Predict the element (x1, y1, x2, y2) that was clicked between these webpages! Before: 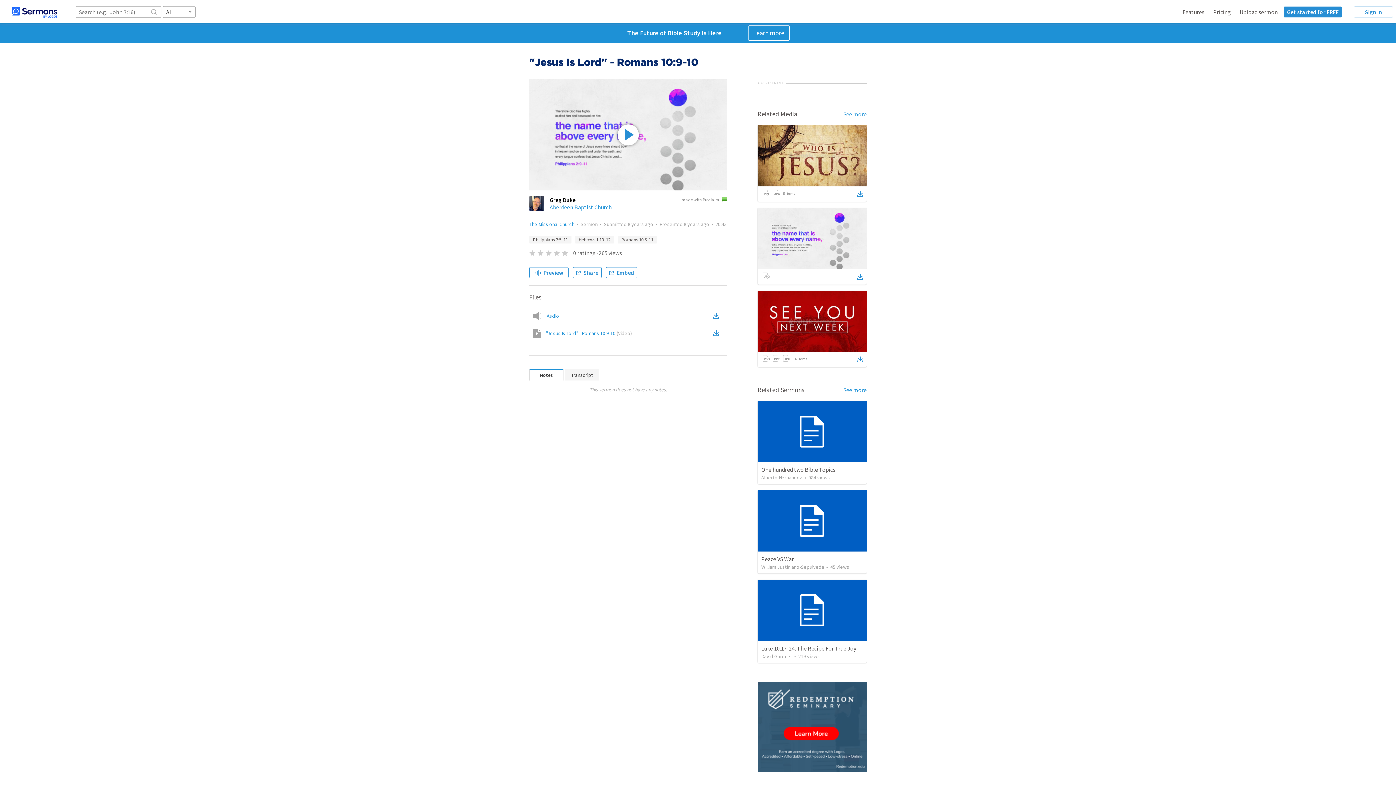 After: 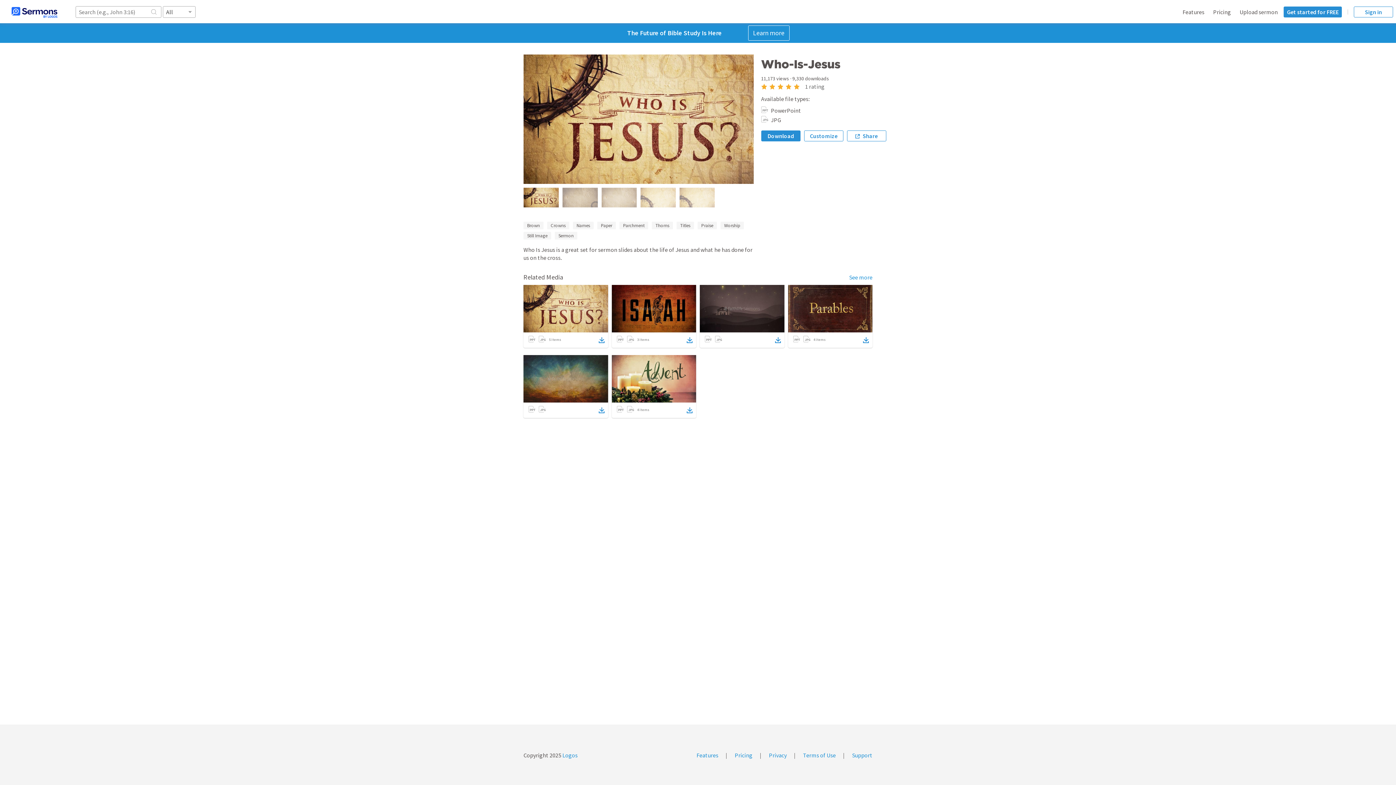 Action: bbox: (857, 189, 863, 199)